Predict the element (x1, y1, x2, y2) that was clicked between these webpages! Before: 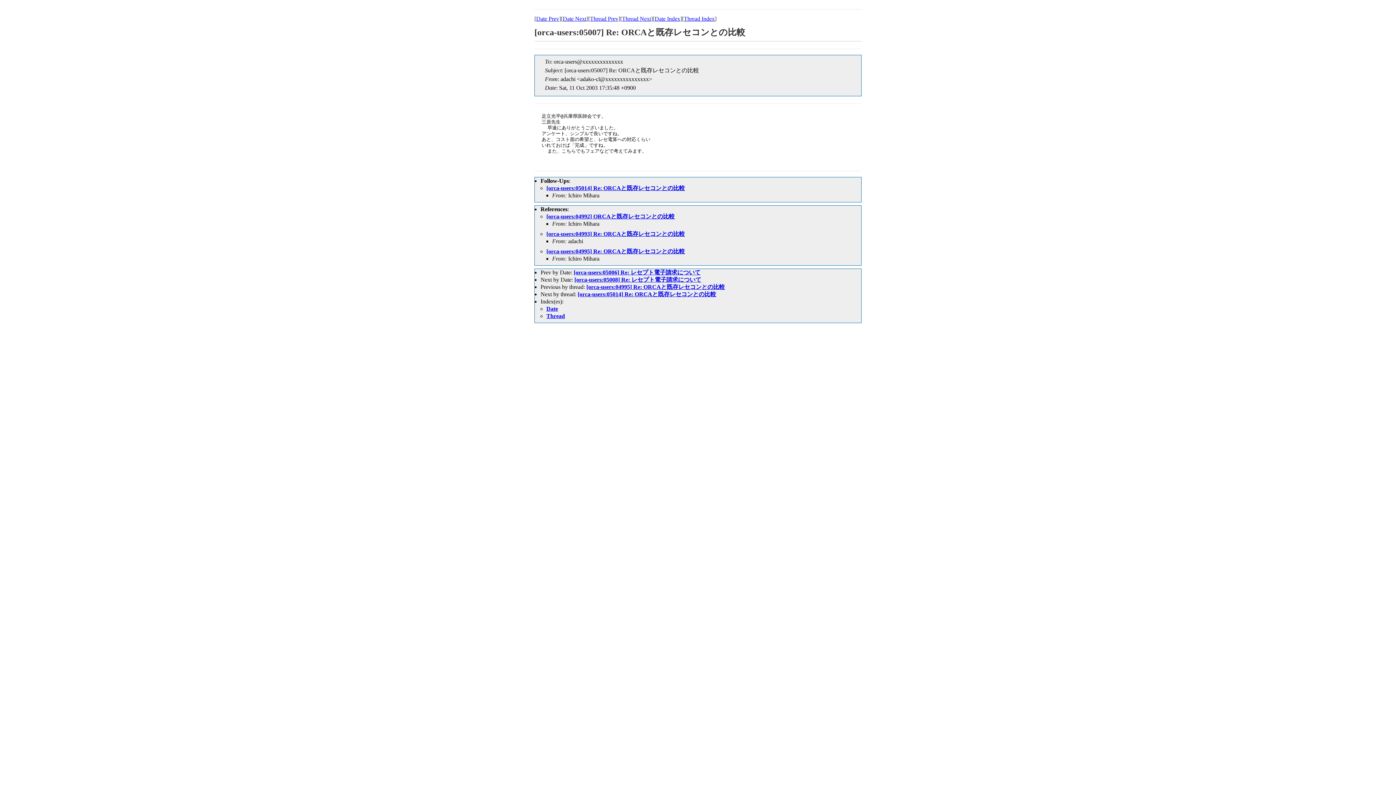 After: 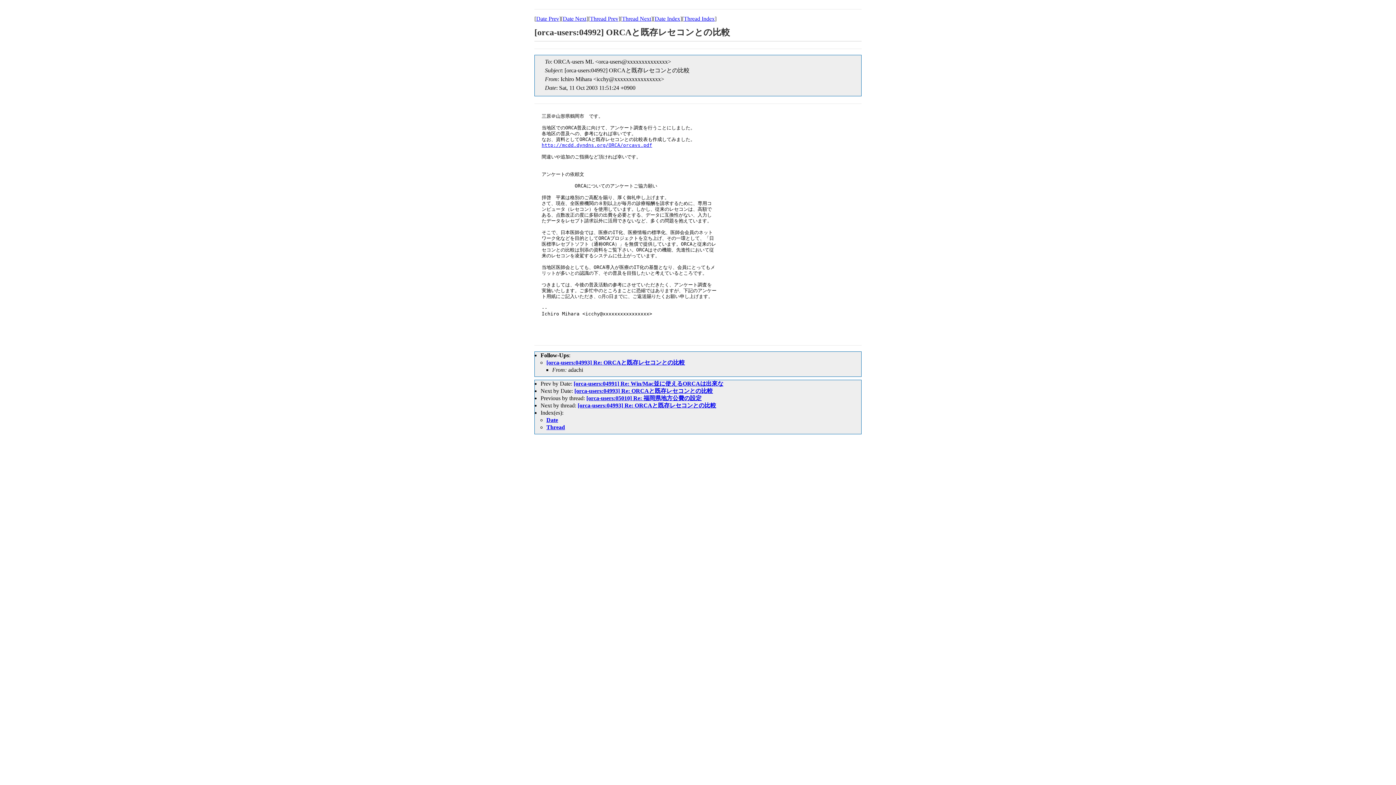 Action: label: [orca-users:04992] ORCAと既存レセコンとの比較 bbox: (546, 213, 674, 219)